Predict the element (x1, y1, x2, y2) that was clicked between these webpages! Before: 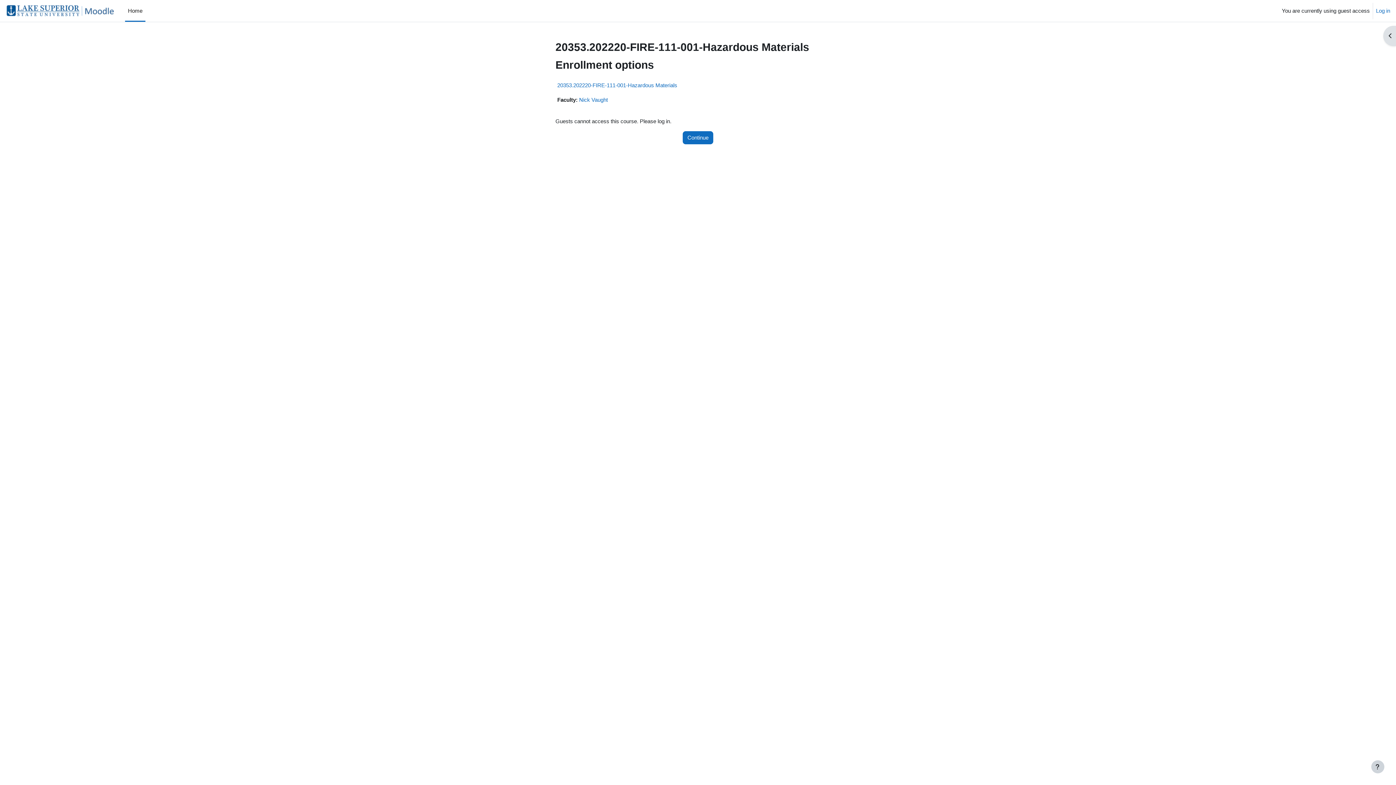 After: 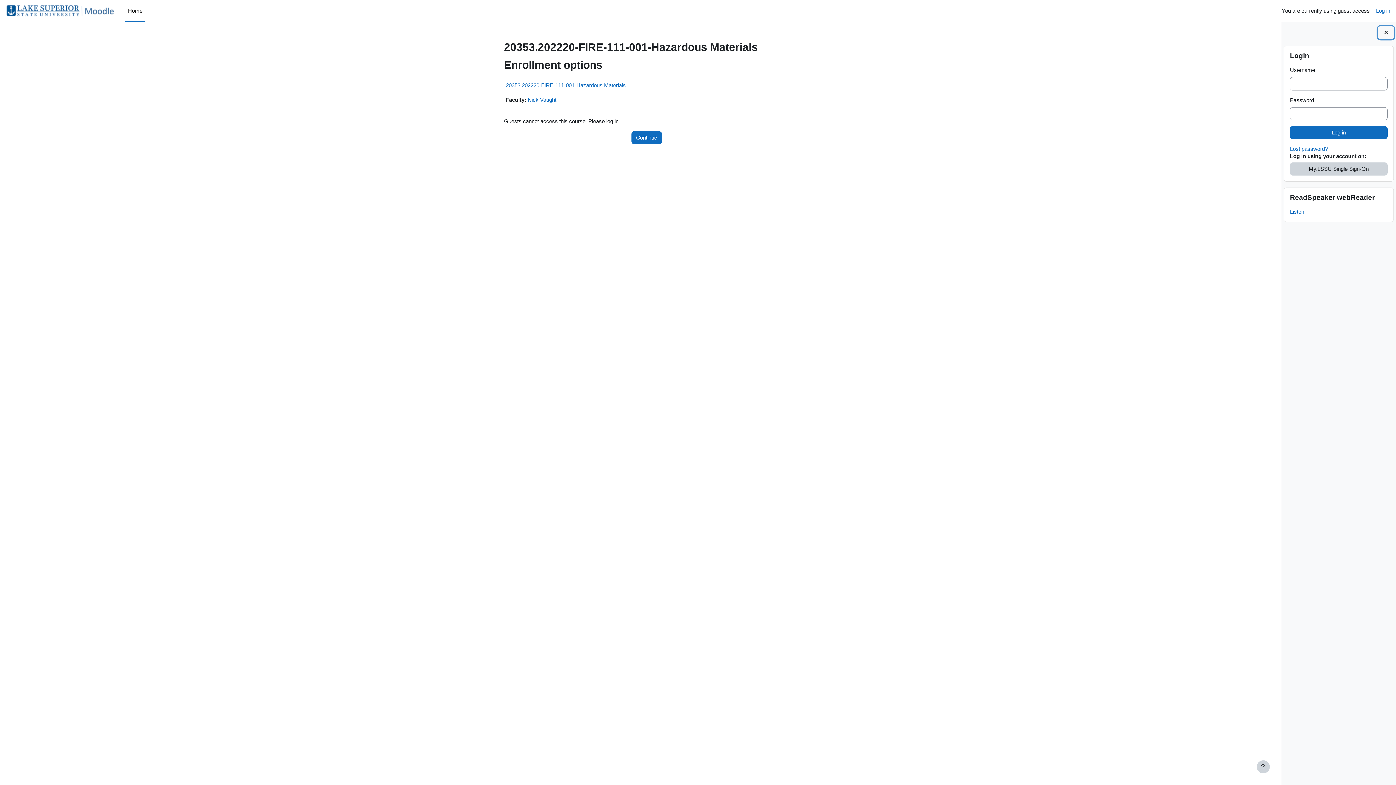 Action: bbox: (1383, 25, 1396, 46) label: Open block drawer